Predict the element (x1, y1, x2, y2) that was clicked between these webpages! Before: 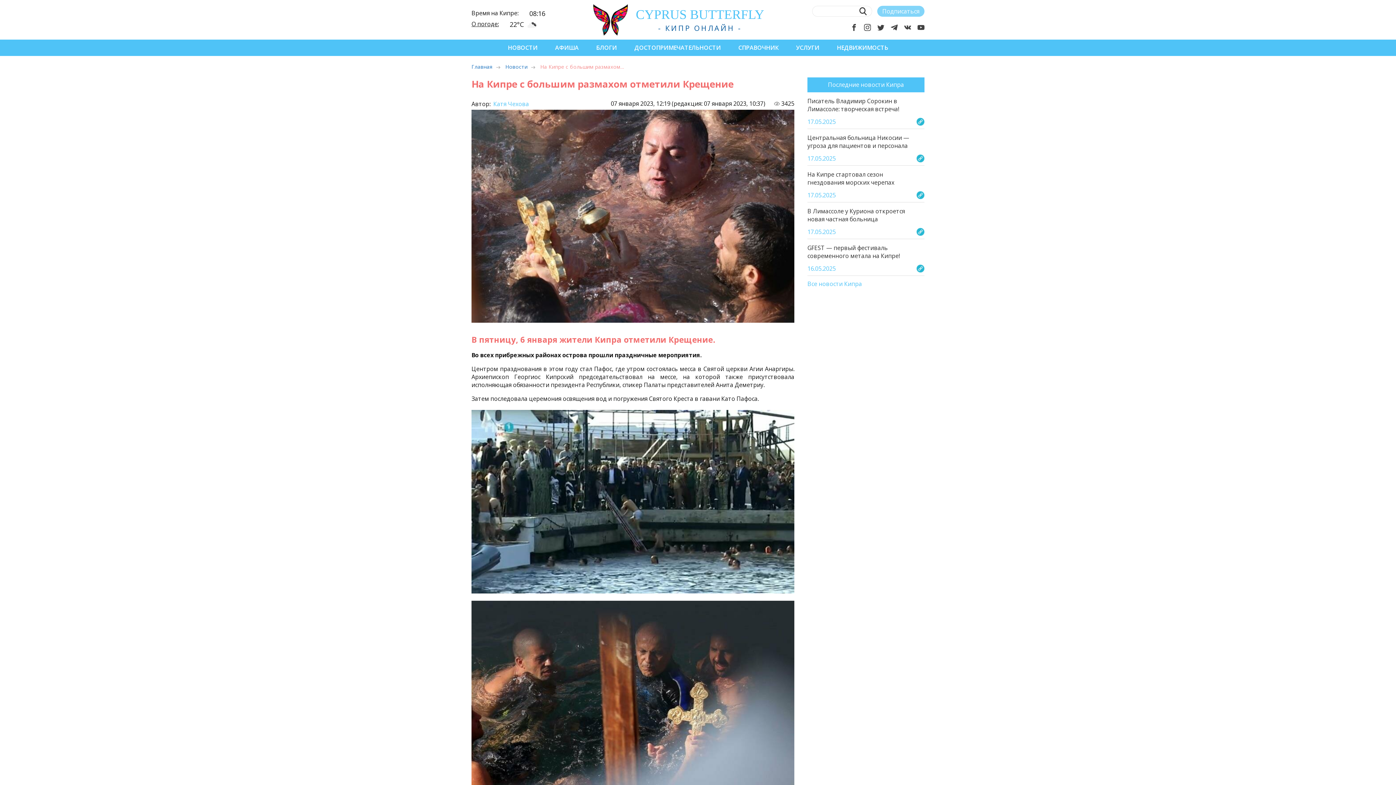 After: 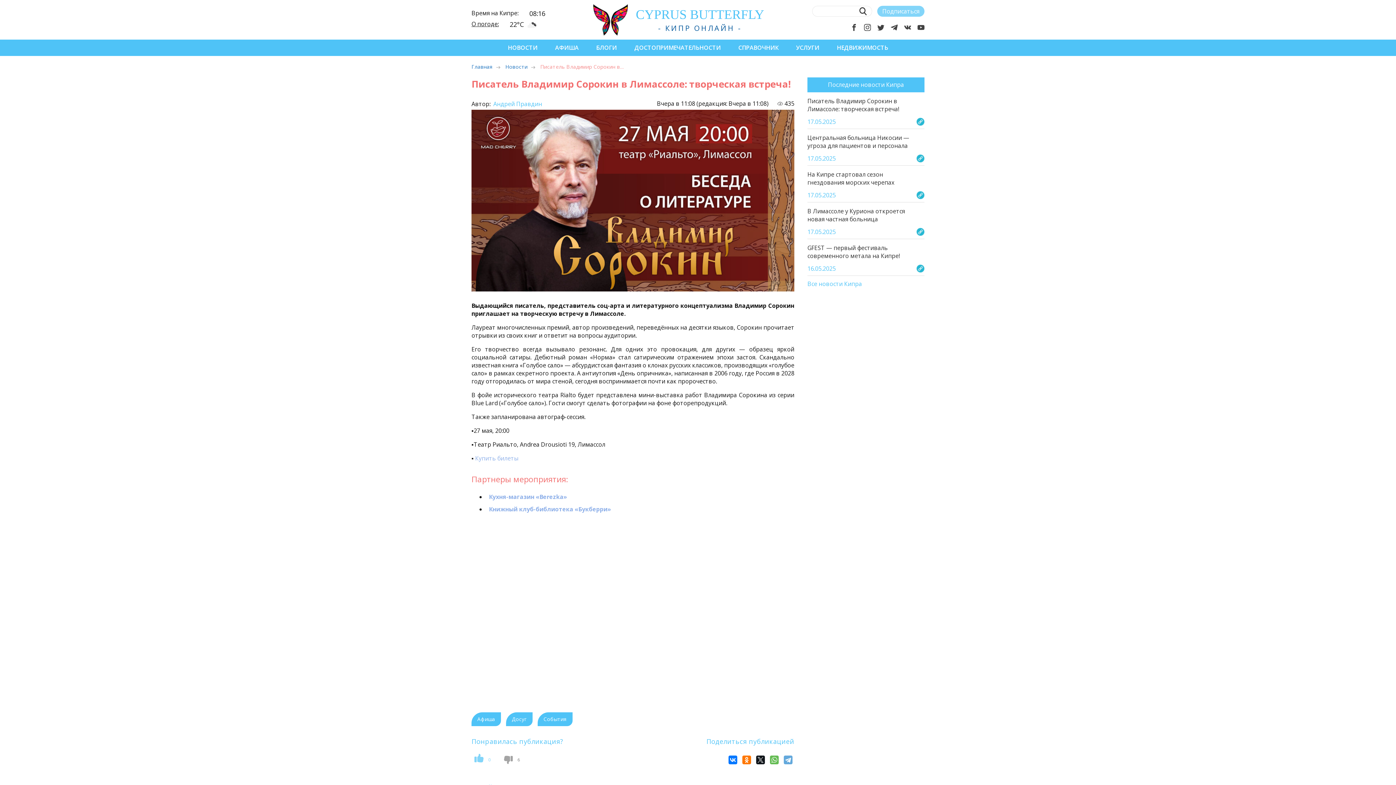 Action: bbox: (807, 97, 924, 129) label: Писатель Владимир Сорокин в Лимассоле: творческая встреча!

17.05.2025